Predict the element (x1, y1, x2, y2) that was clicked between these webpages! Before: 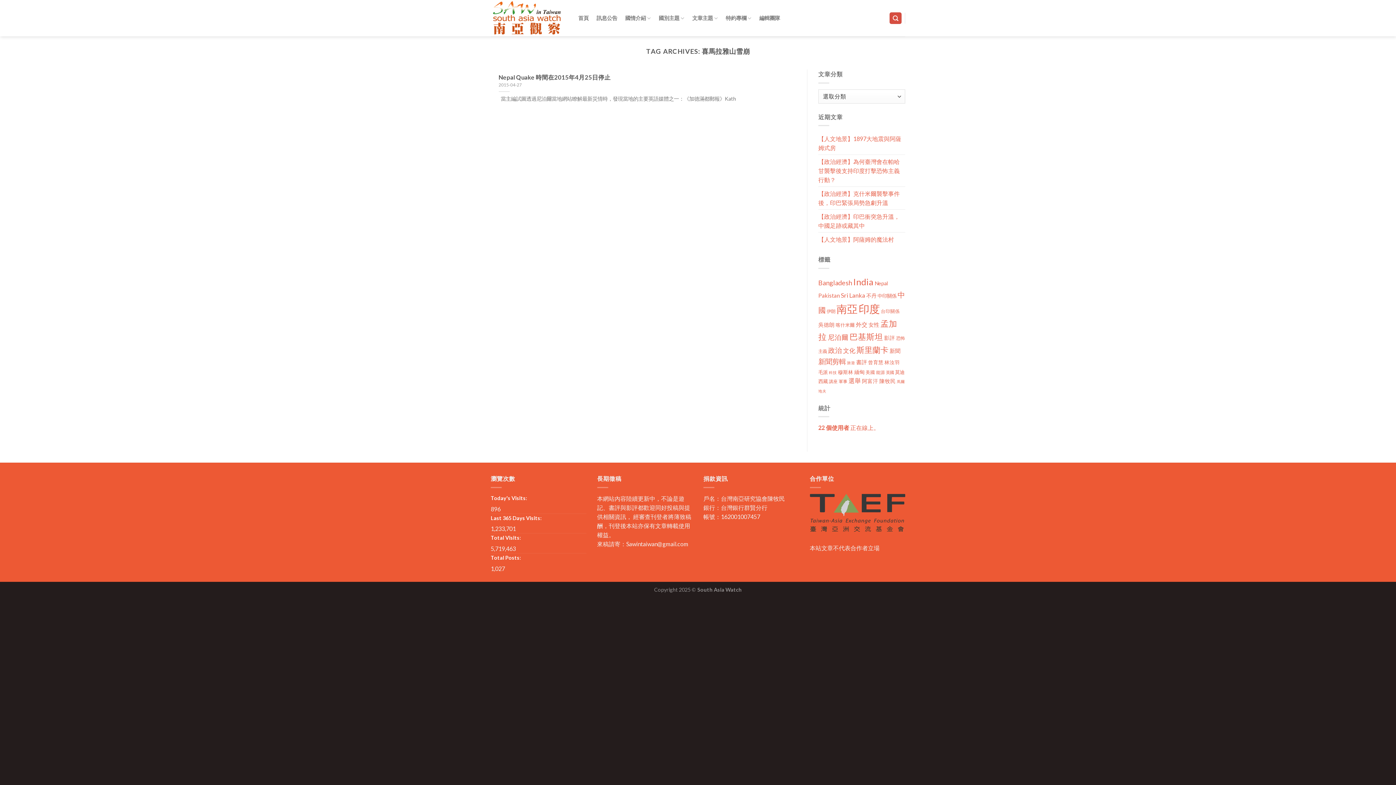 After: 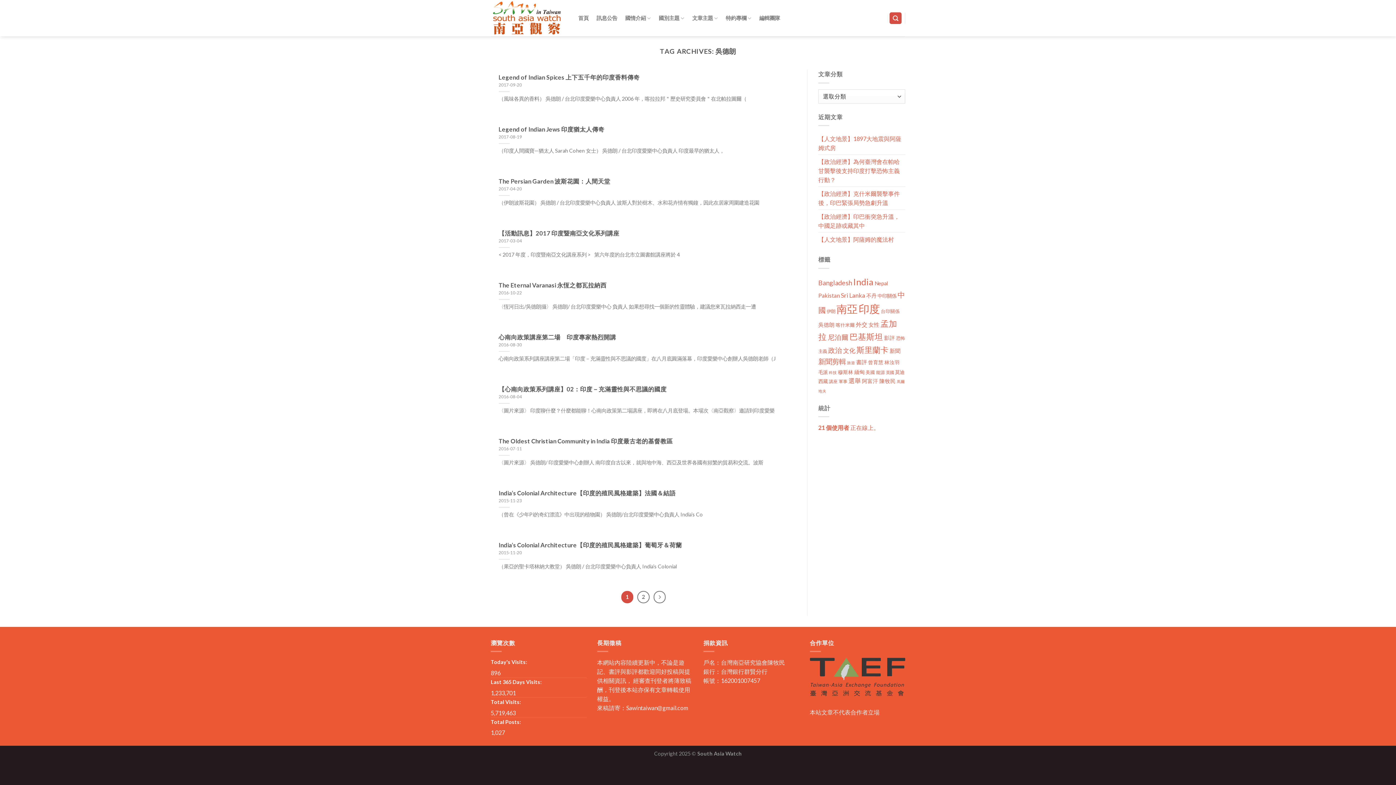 Action: bbox: (818, 321, 834, 327) label: 吳德朗 (18 個項目)